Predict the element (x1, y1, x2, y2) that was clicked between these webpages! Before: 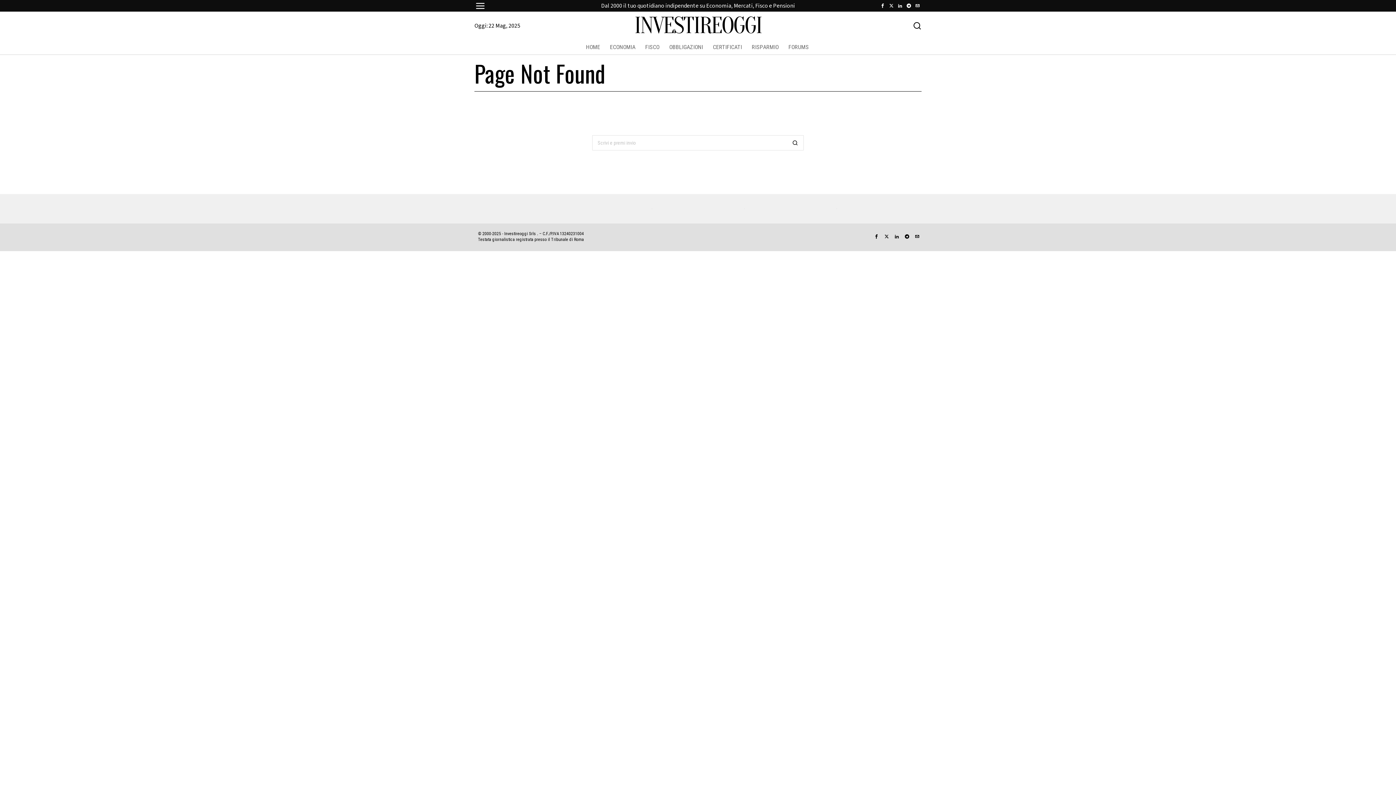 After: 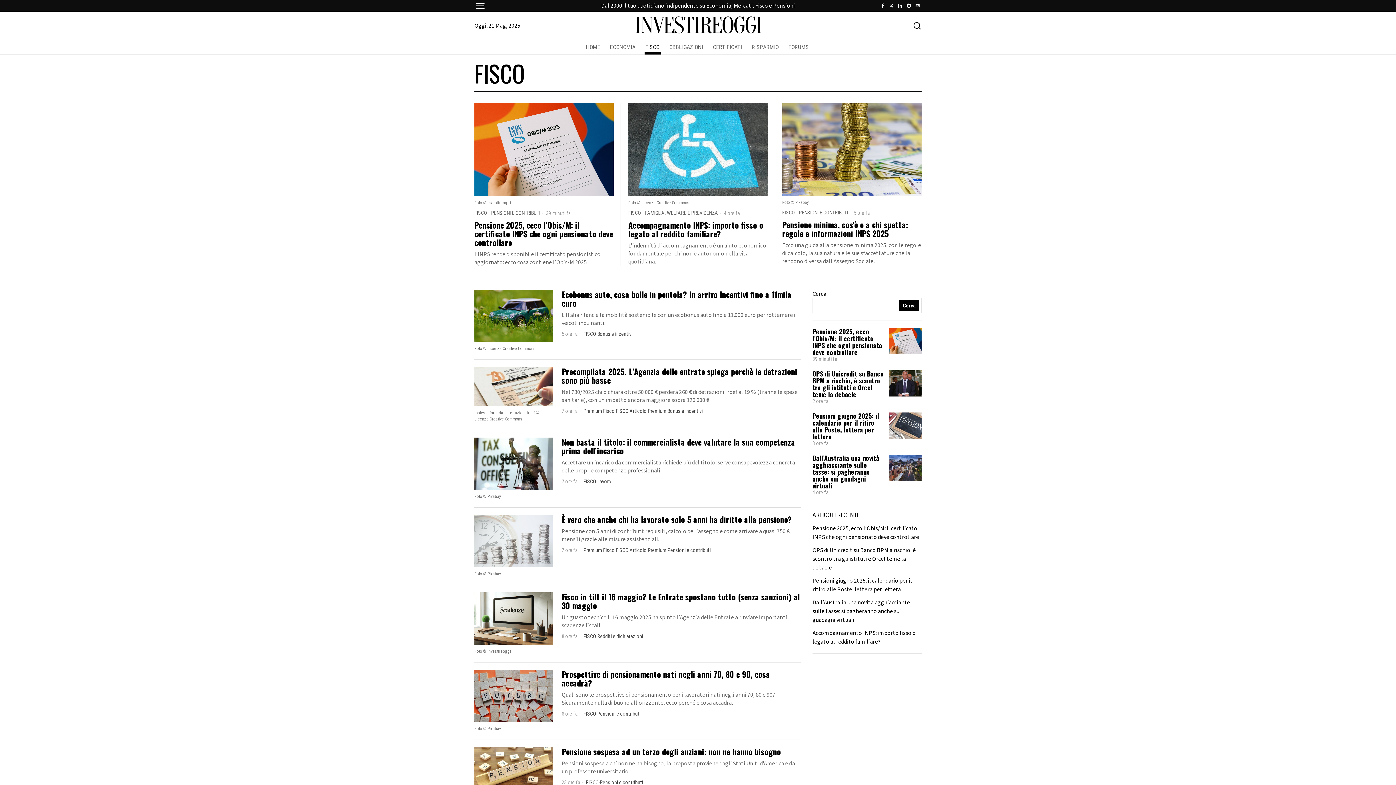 Action: label: FISCO bbox: (641, 40, 665, 54)